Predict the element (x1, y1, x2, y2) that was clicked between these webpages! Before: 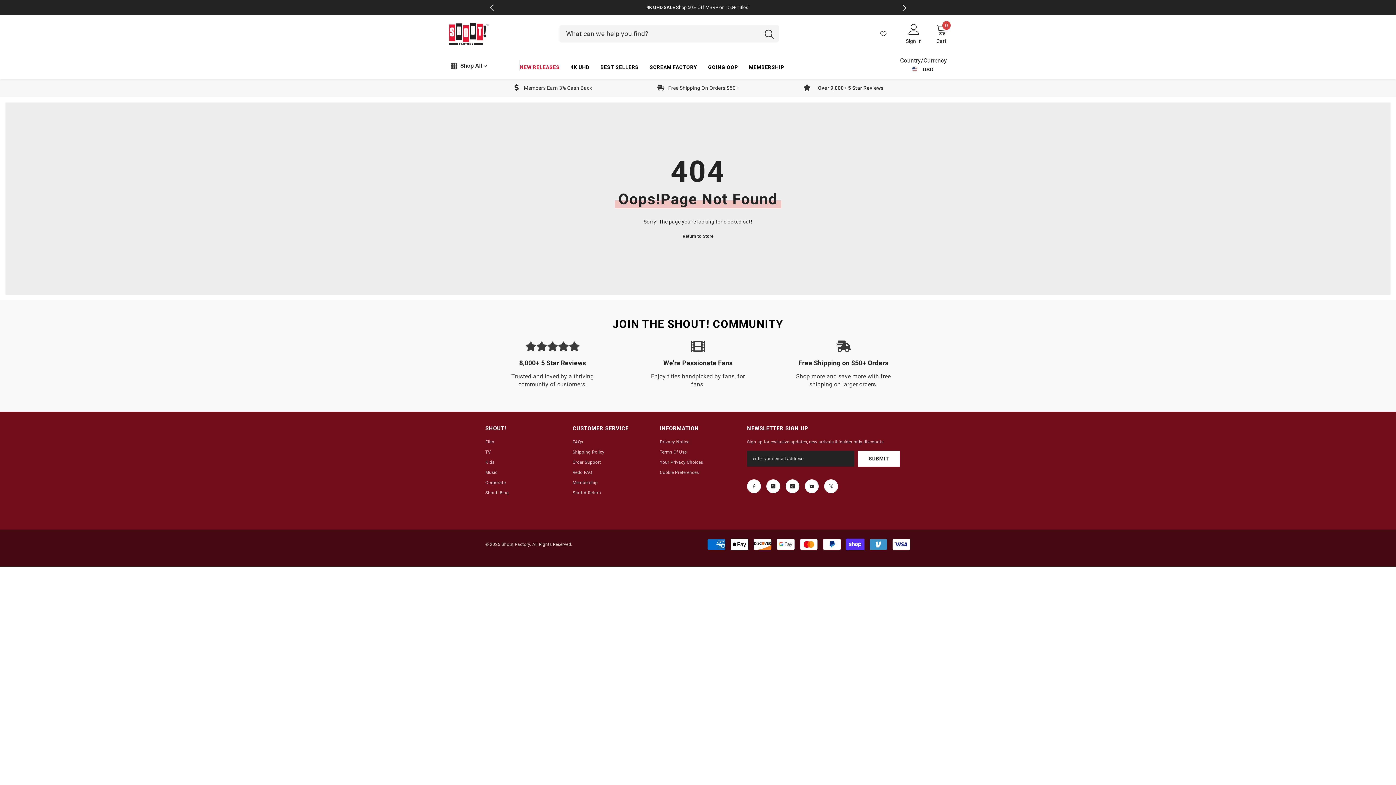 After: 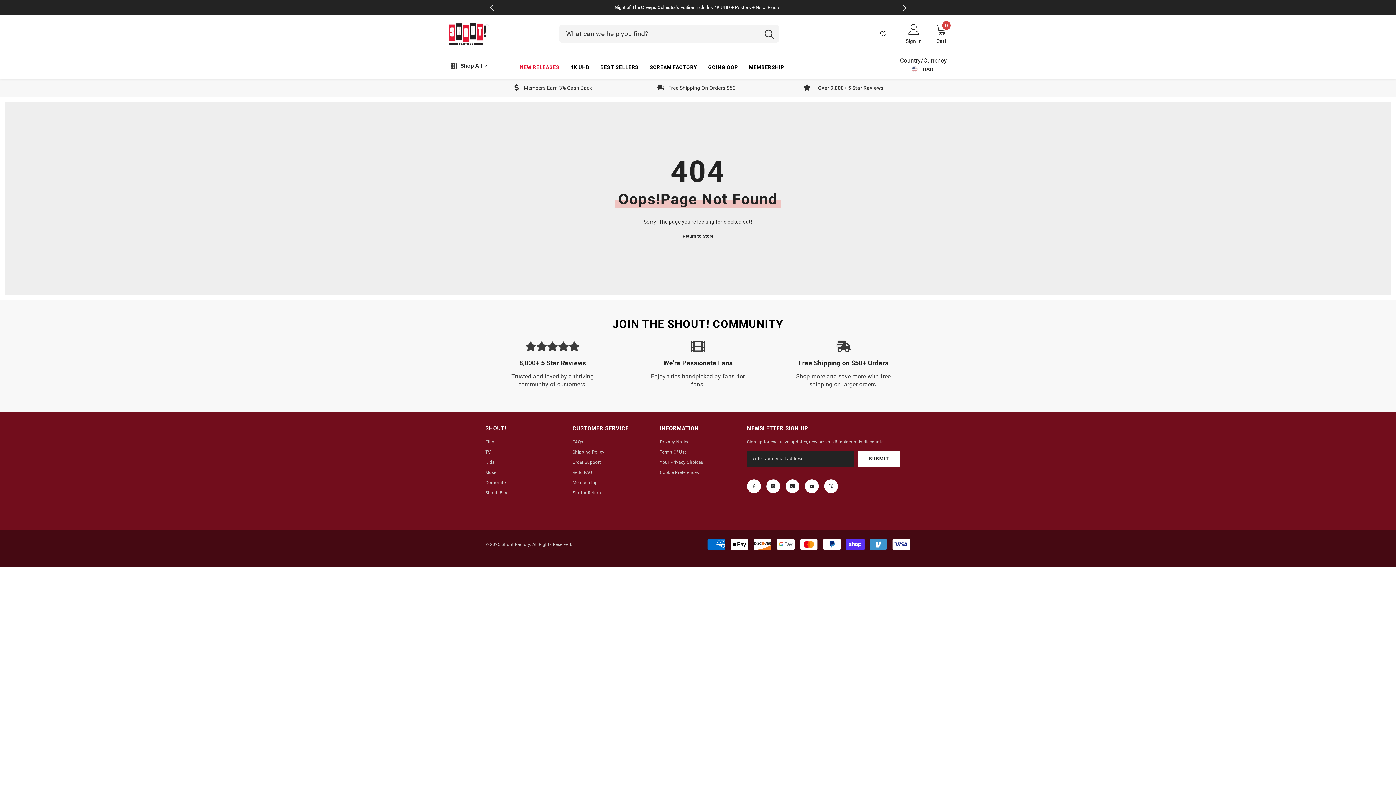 Action: bbox: (898, 1, 910, 14) label: Next Slide